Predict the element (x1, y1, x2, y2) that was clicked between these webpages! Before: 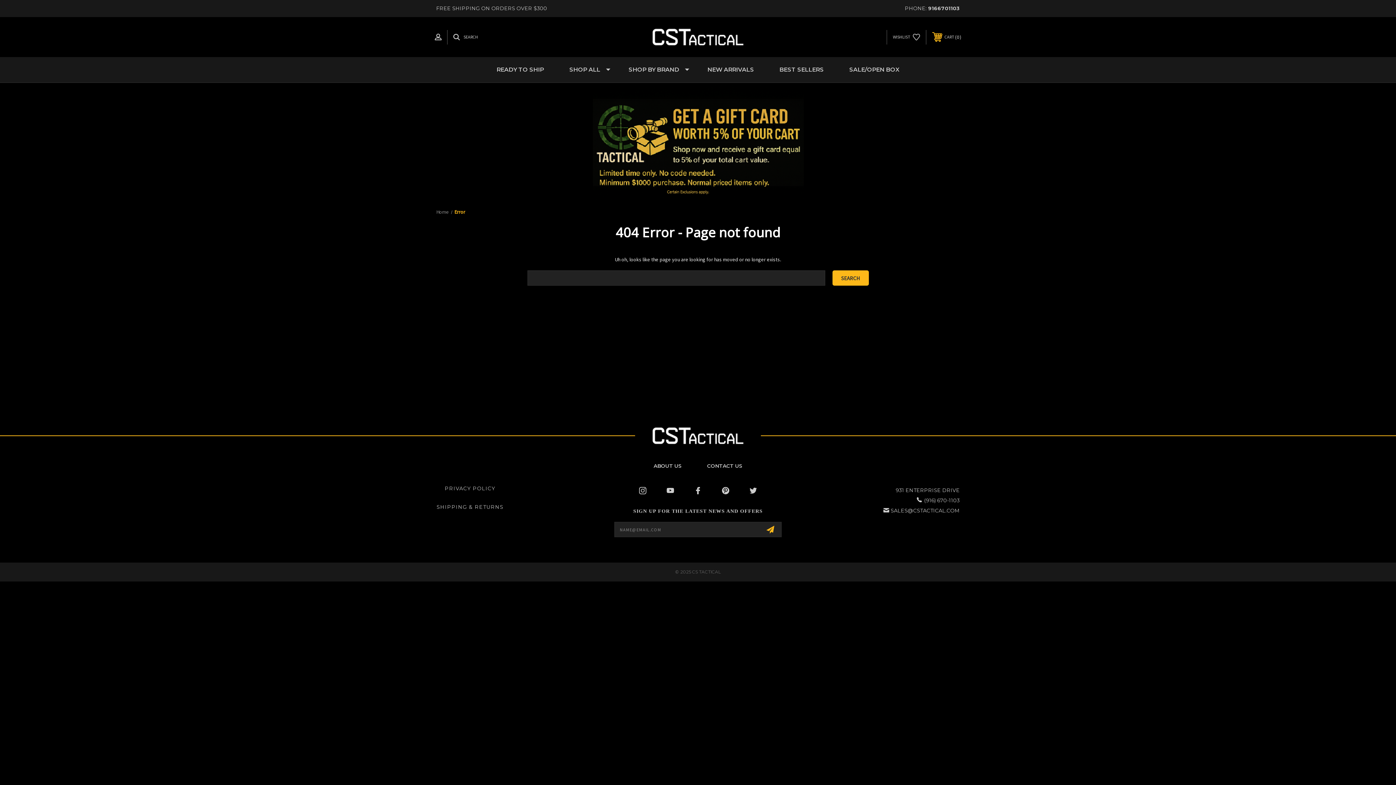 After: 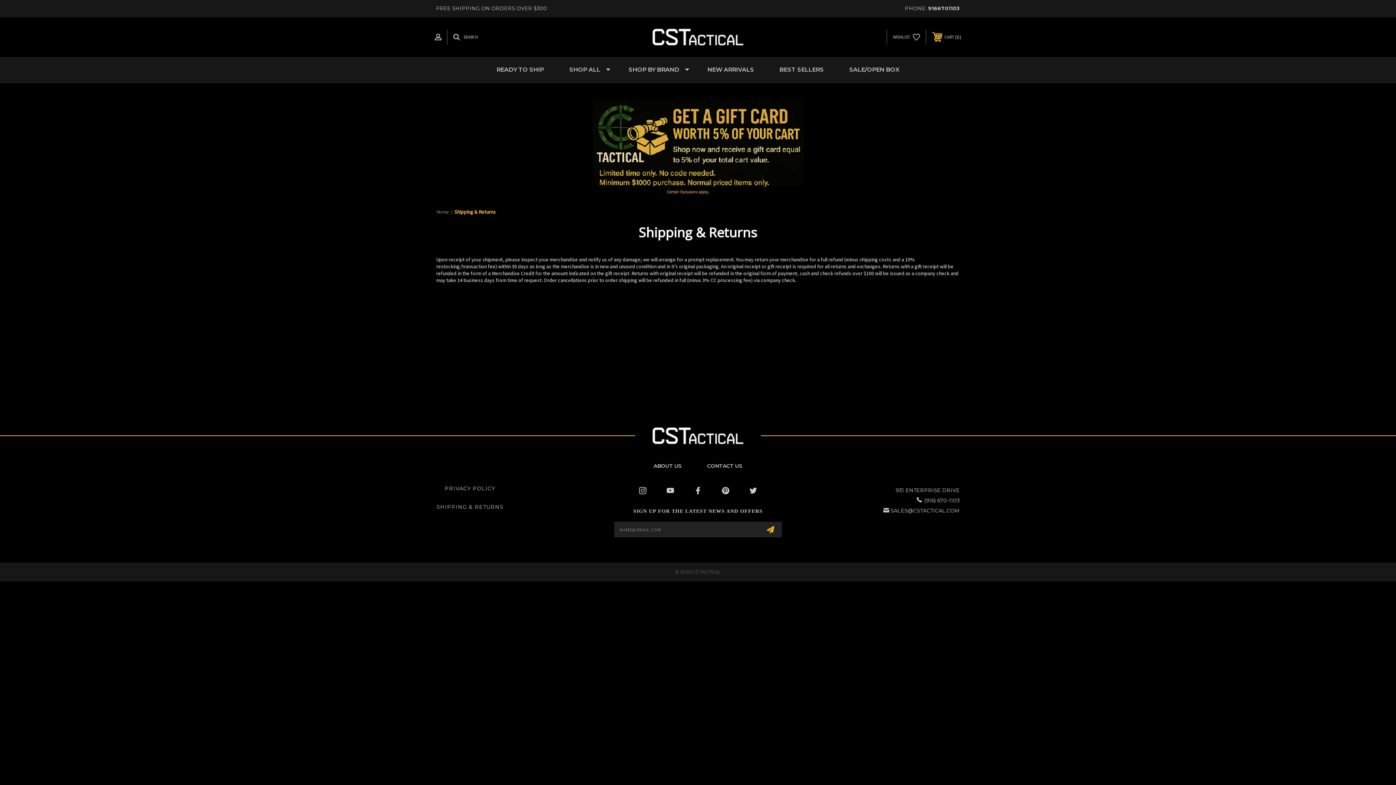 Action: bbox: (436, 504, 503, 510) label: SHIPPING & RETURNS